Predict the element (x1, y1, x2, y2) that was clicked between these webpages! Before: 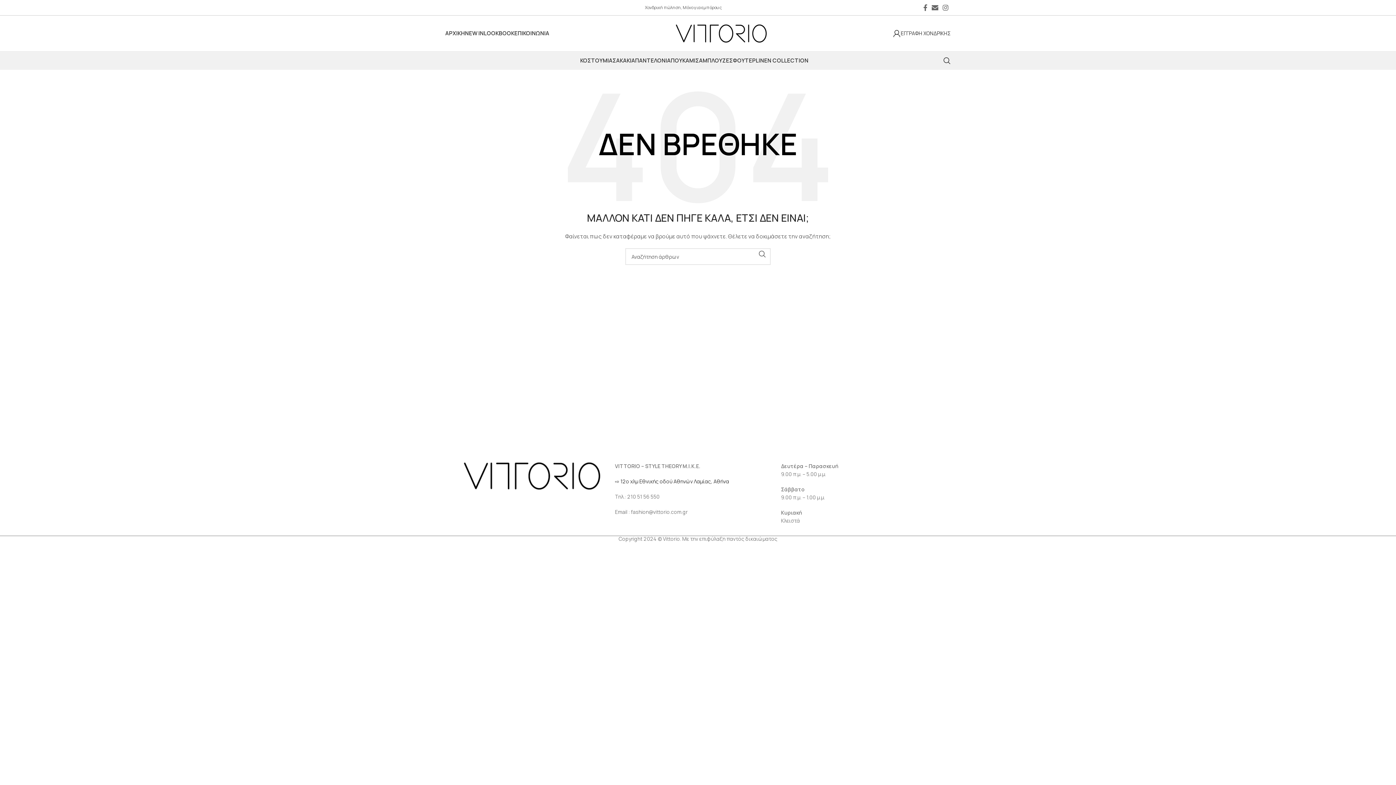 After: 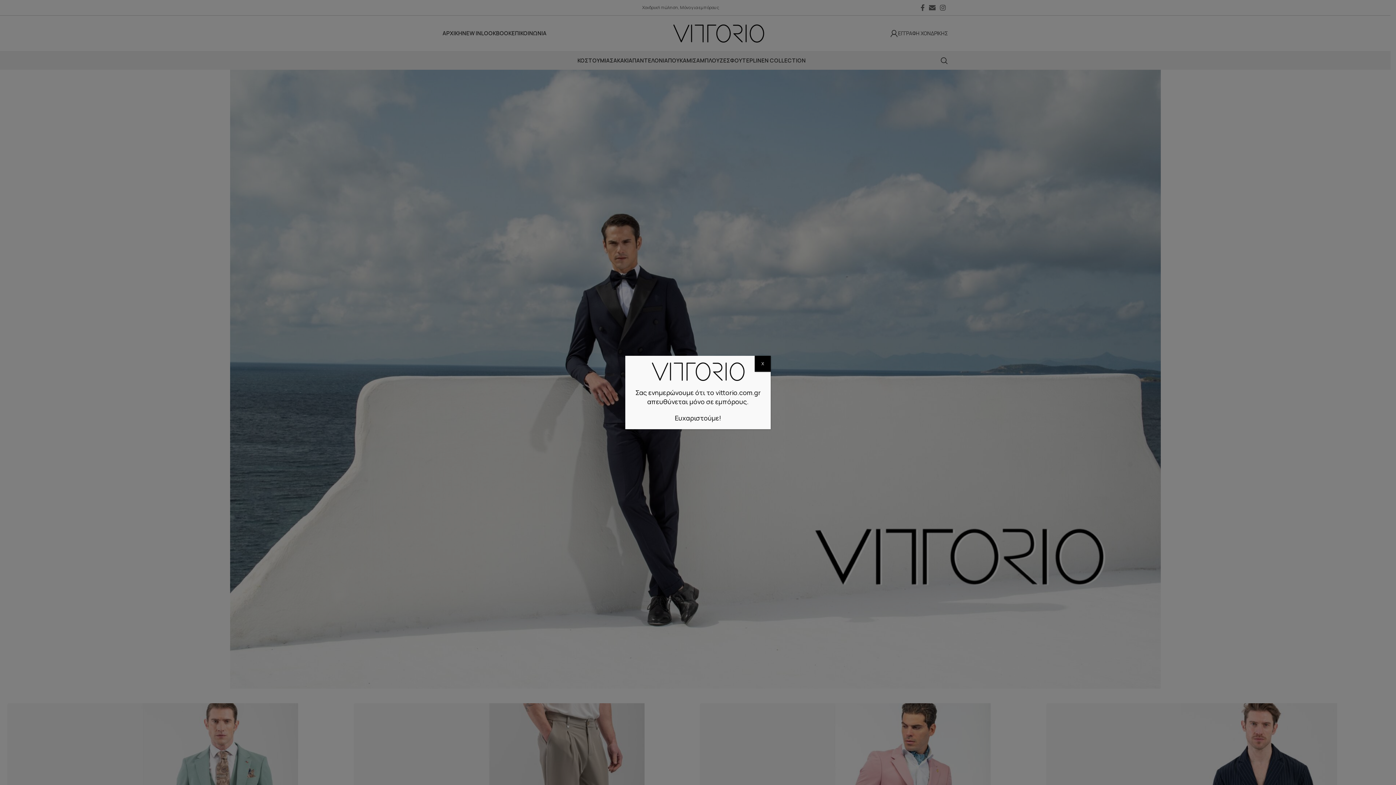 Action: label: ΑΡΧΙΚΗ bbox: (445, 26, 465, 40)